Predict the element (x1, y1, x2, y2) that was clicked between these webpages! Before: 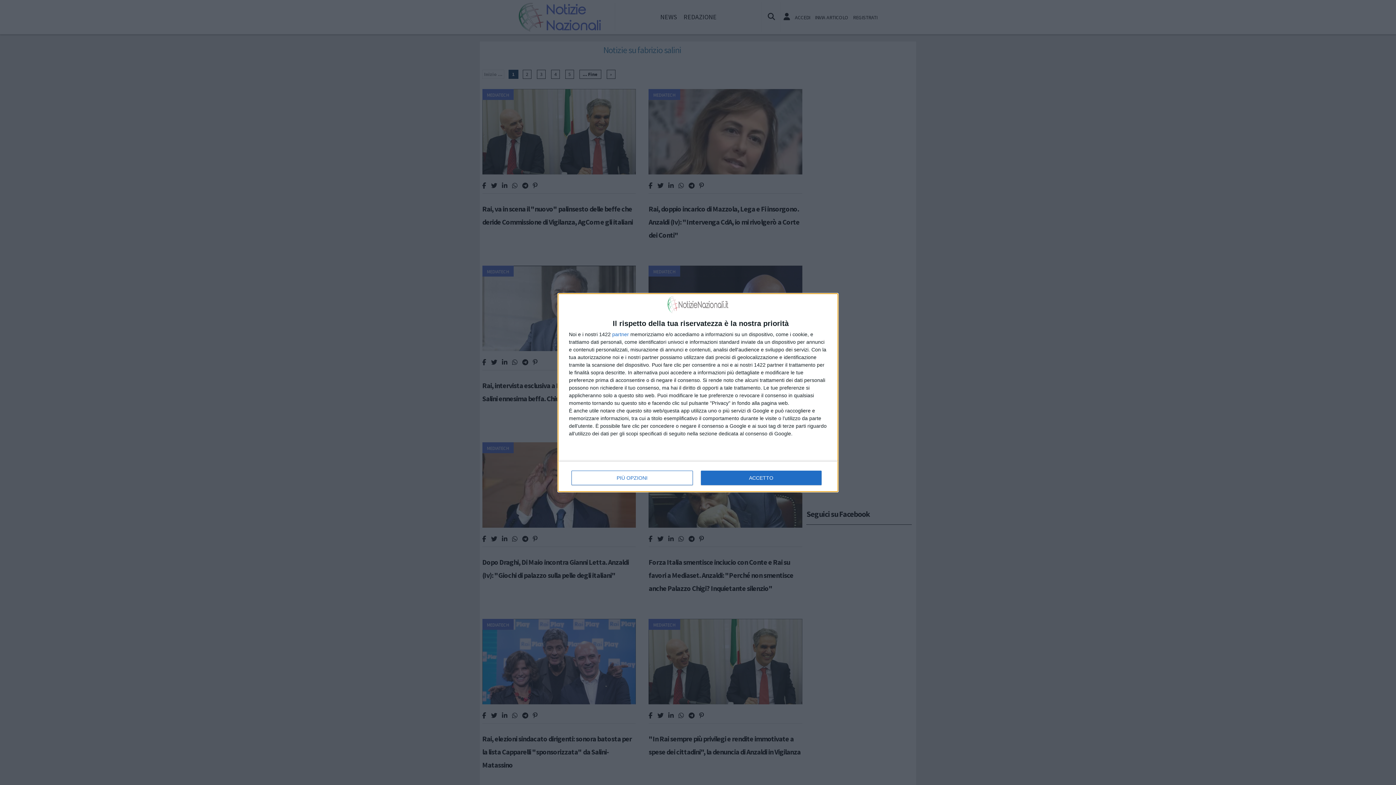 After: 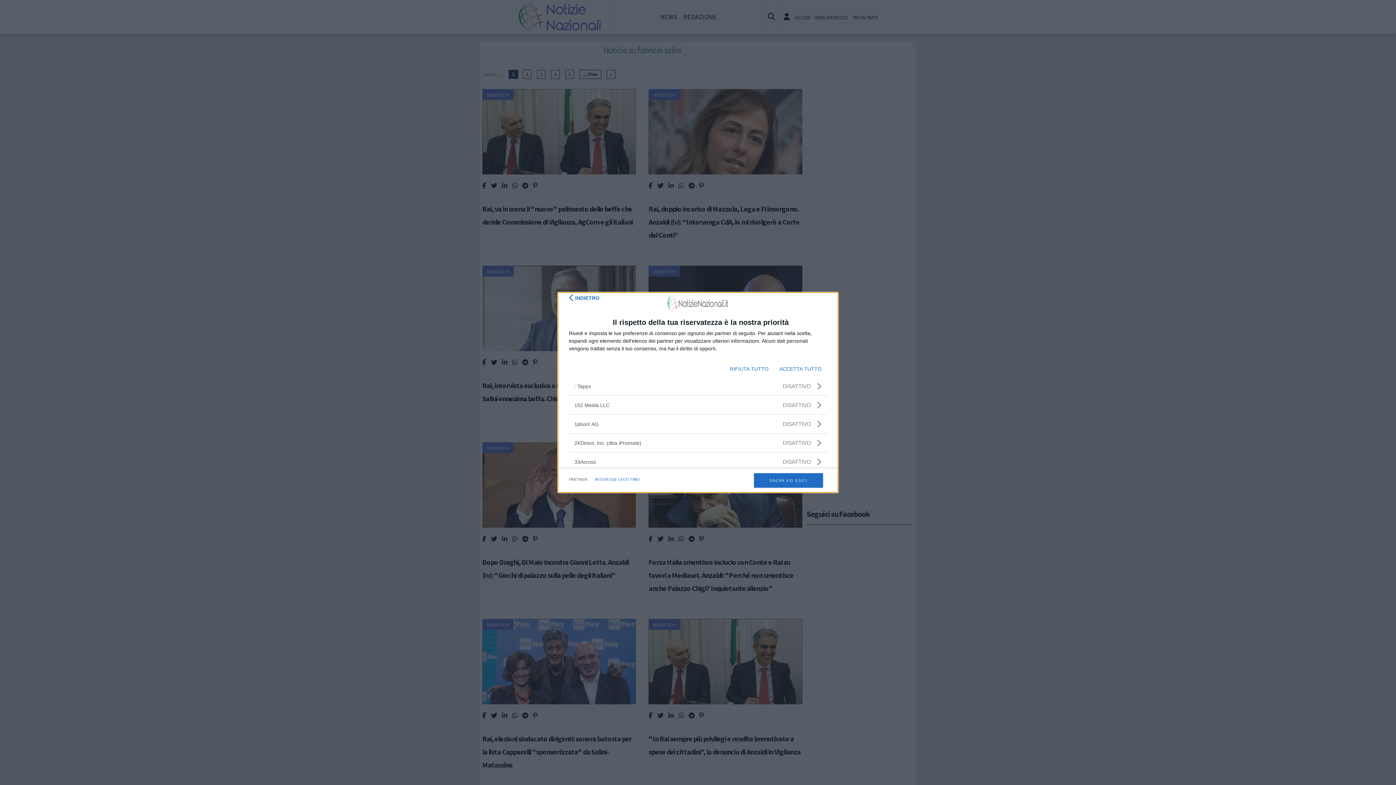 Action: bbox: (612, 331, 629, 336) label: partner